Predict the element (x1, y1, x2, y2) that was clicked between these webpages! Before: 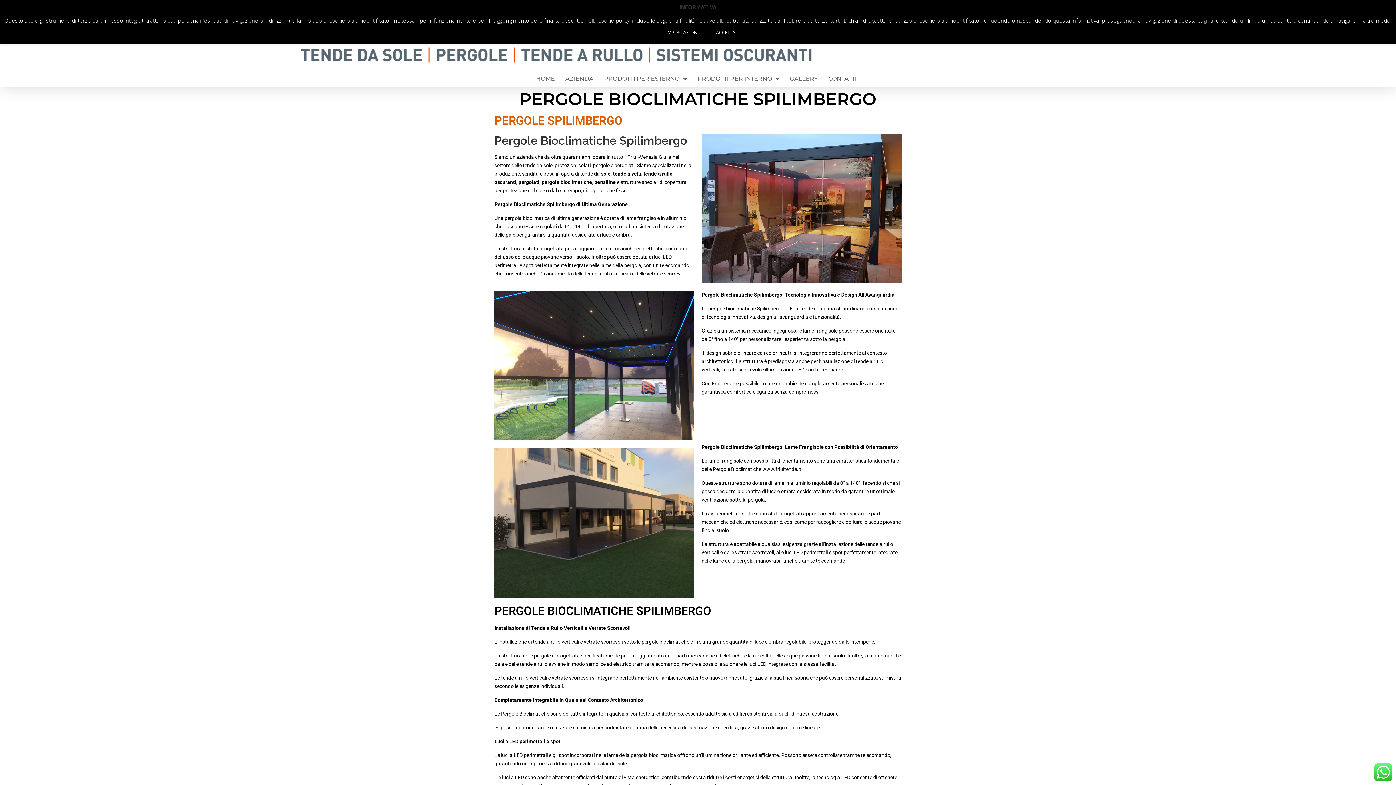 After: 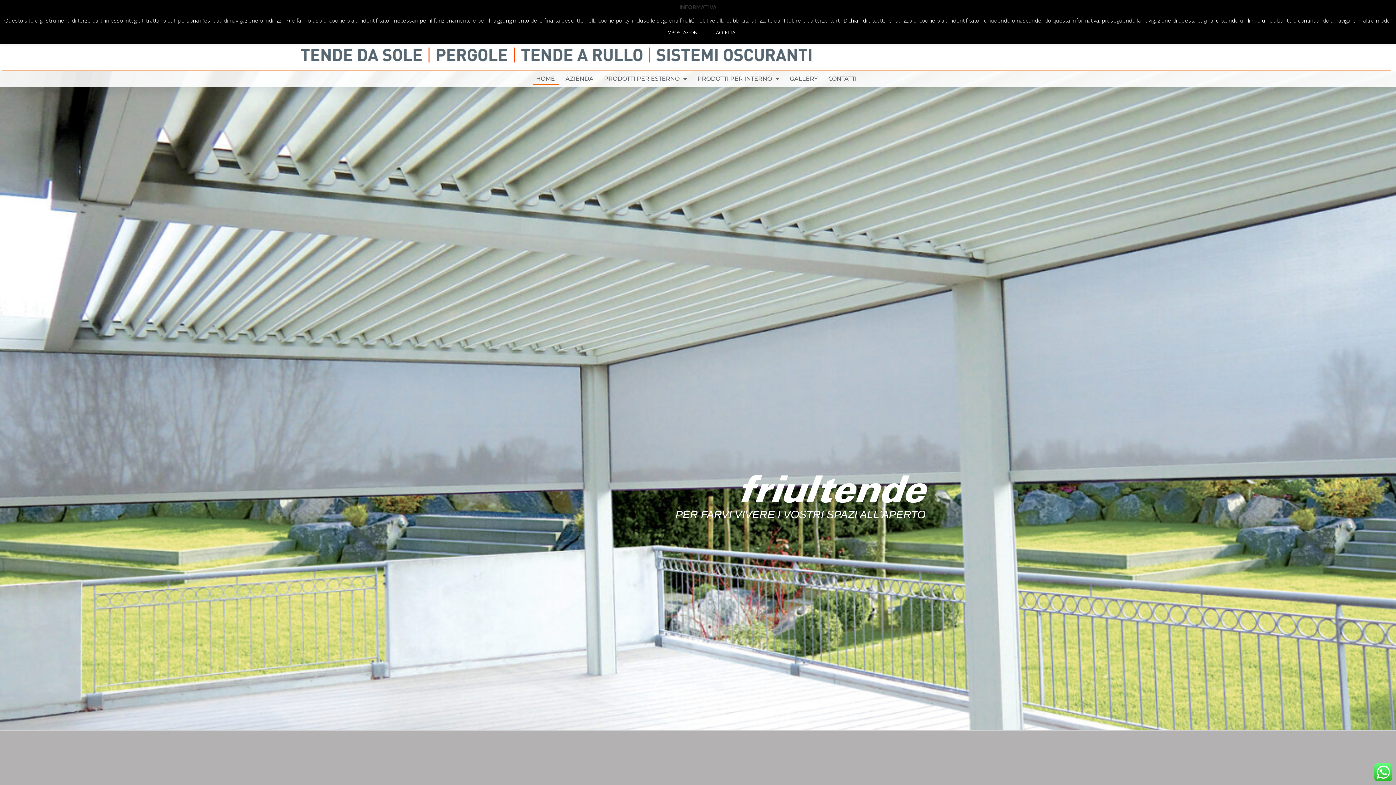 Action: bbox: (762, 466, 801, 472) label: www.friultende.it